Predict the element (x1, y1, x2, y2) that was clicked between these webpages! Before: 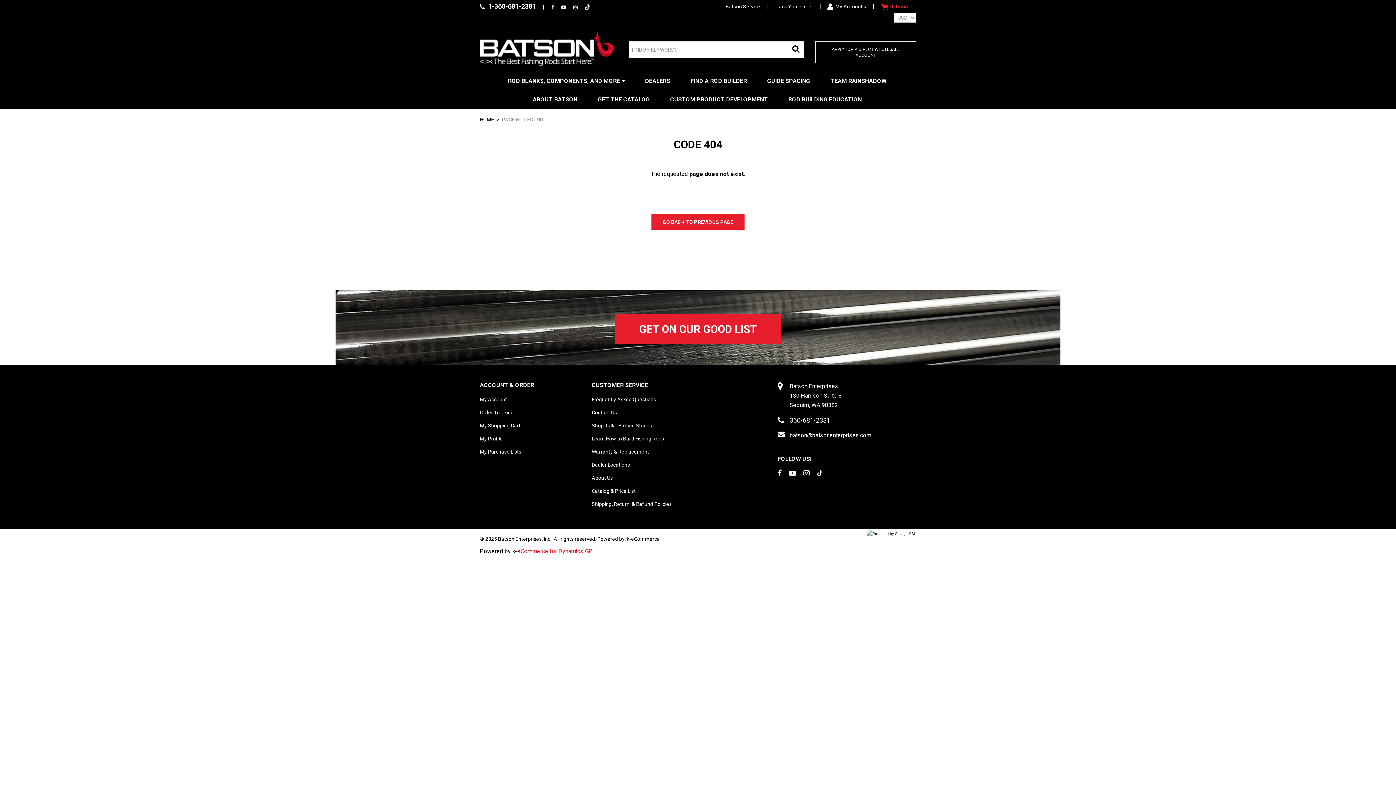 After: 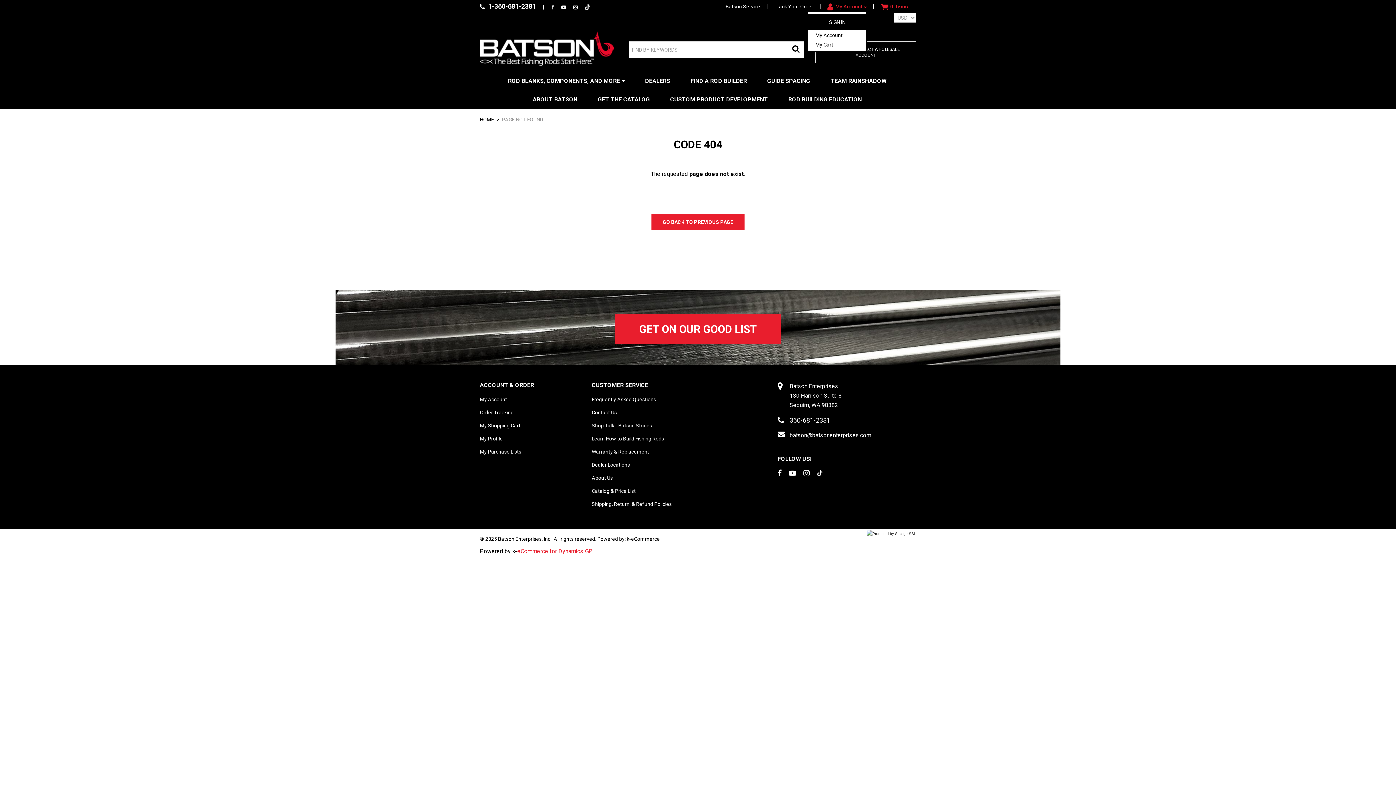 Action: bbox: (827, 3, 866, 9) label:  My Account 